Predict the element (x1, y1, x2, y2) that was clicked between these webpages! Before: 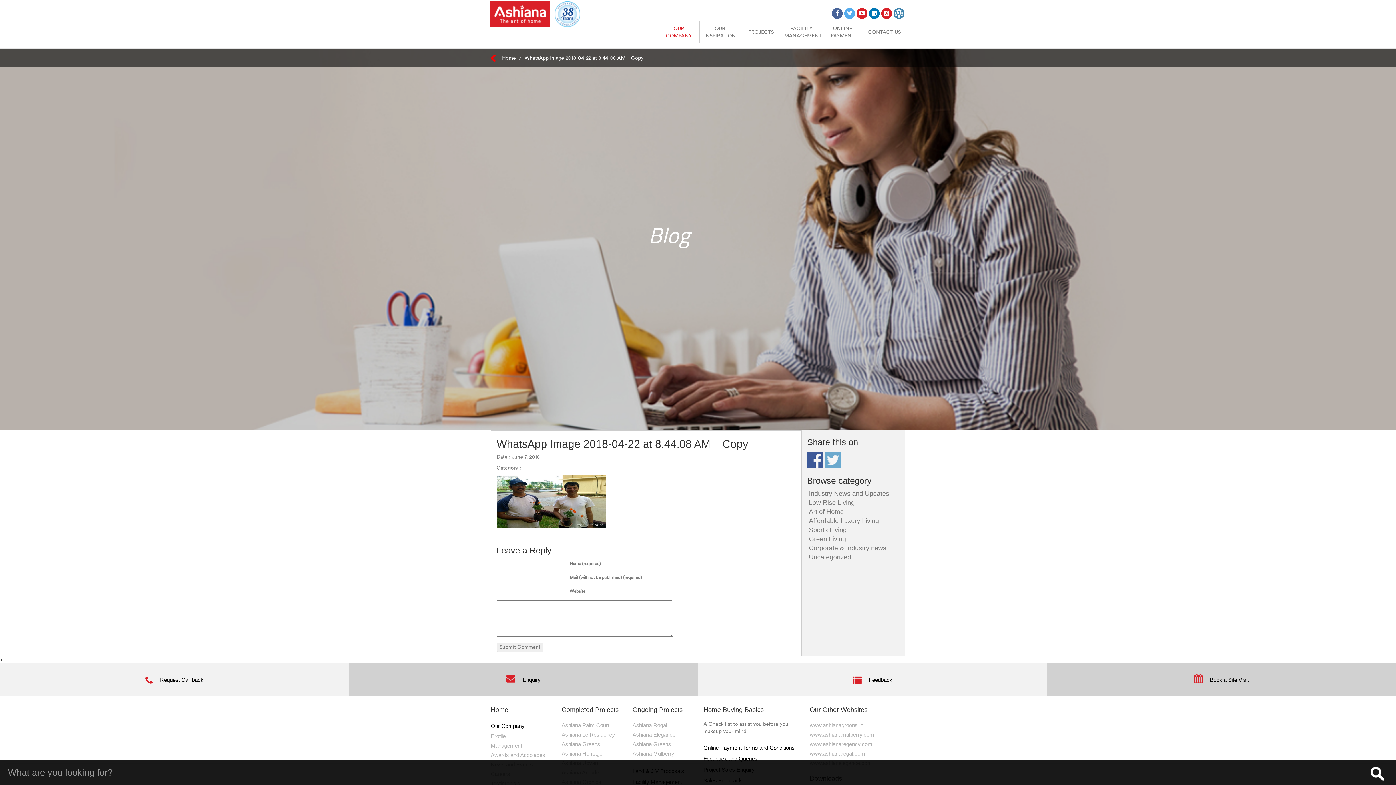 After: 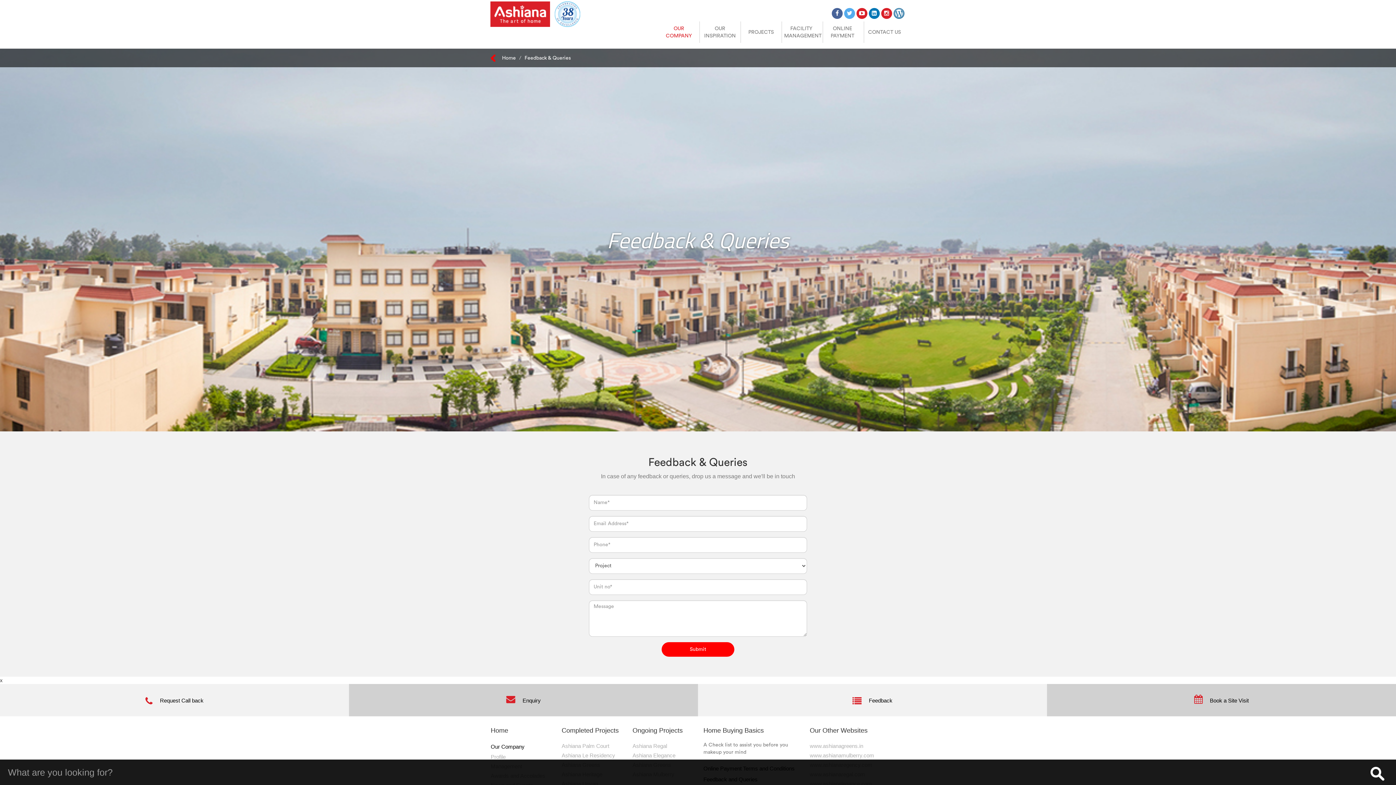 Action: bbox: (703, 756, 757, 762) label: Feedback and Queries